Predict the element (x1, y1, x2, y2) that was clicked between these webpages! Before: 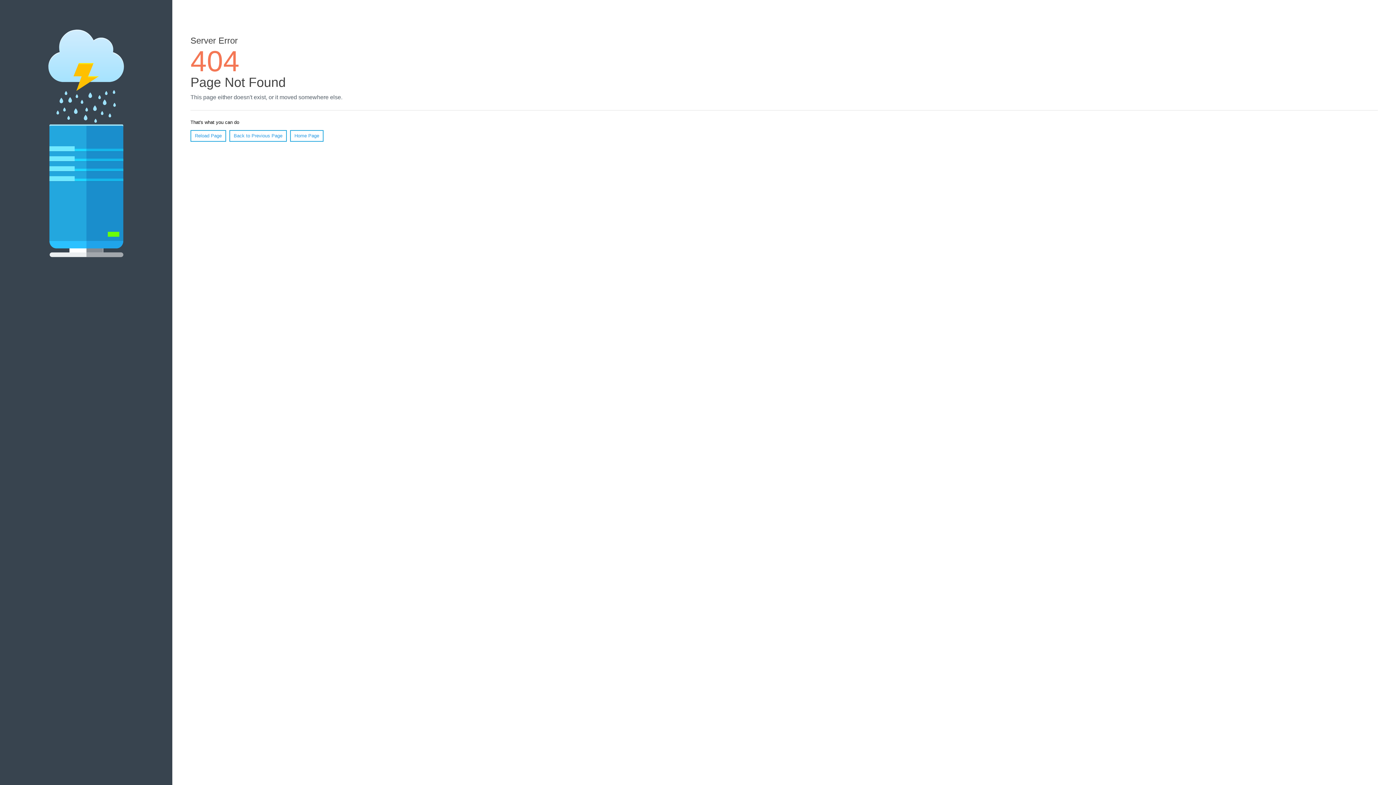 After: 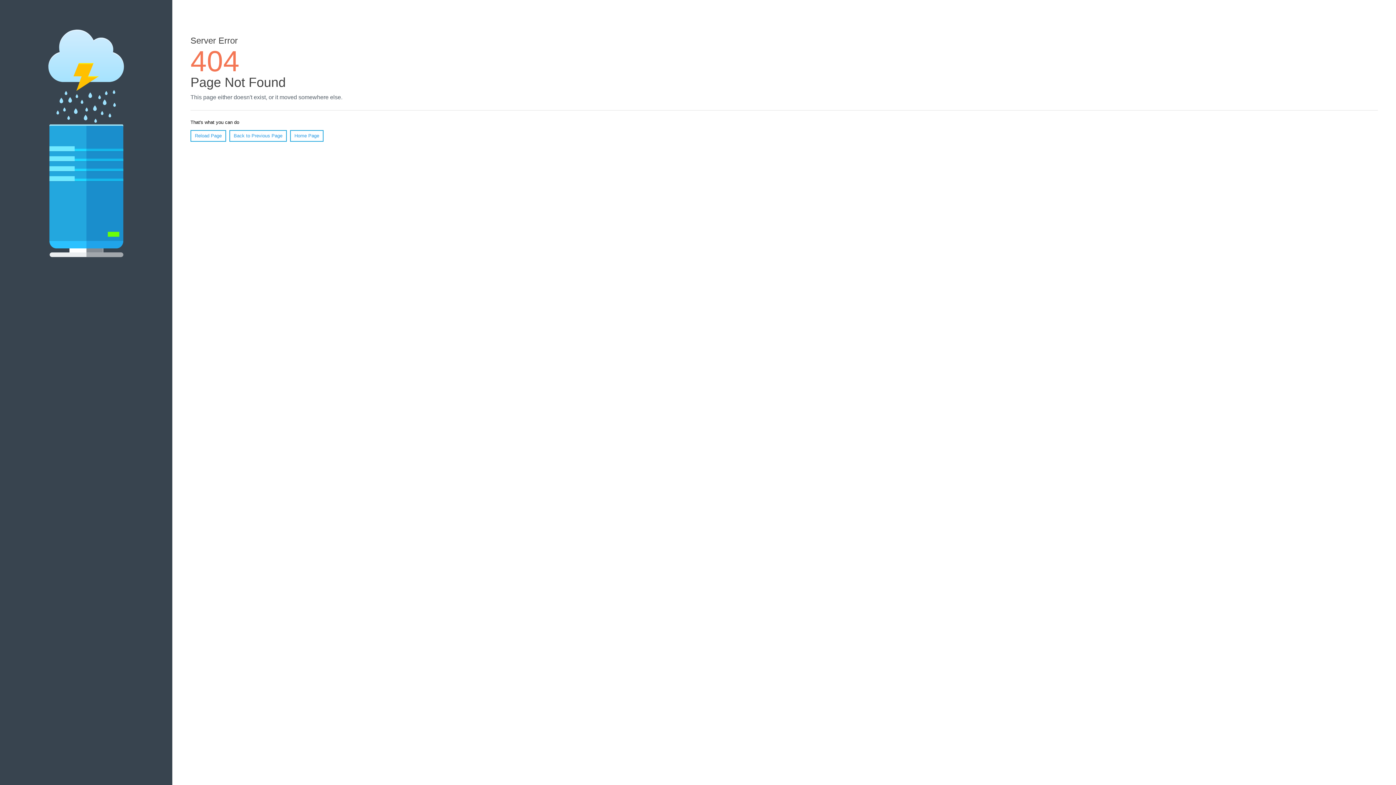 Action: bbox: (190, 130, 226, 141) label: Reload Page